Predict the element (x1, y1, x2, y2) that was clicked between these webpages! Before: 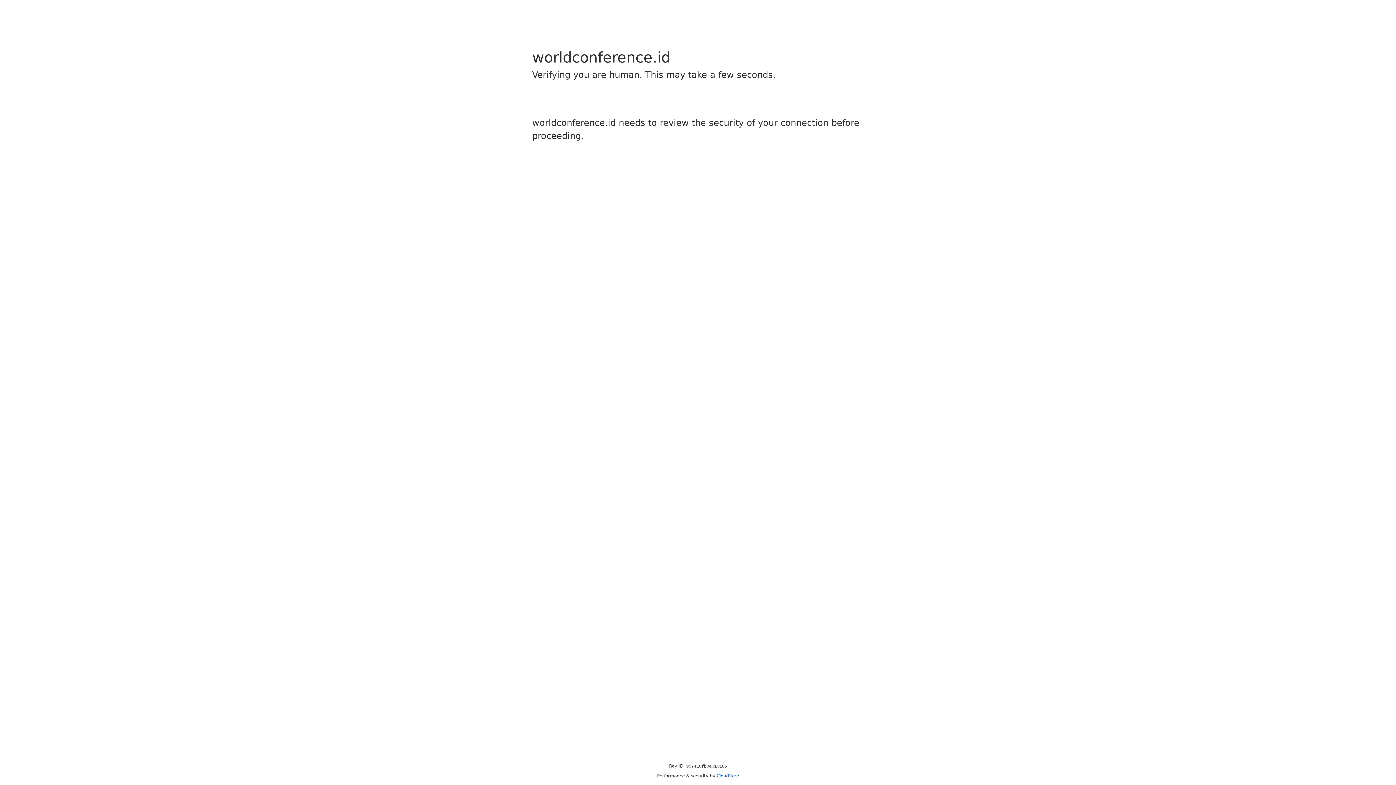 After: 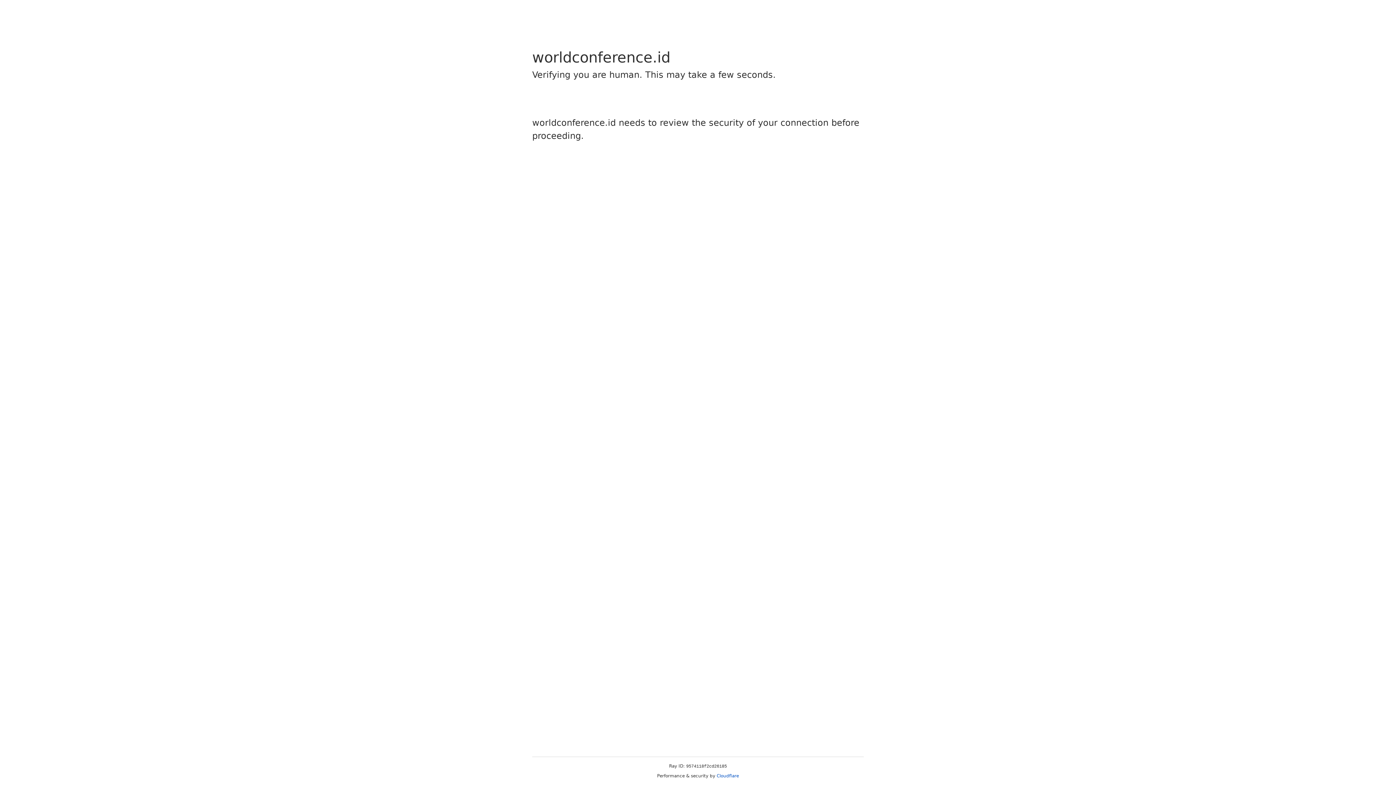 Action: label: Cloudflare bbox: (716, 773, 739, 778)